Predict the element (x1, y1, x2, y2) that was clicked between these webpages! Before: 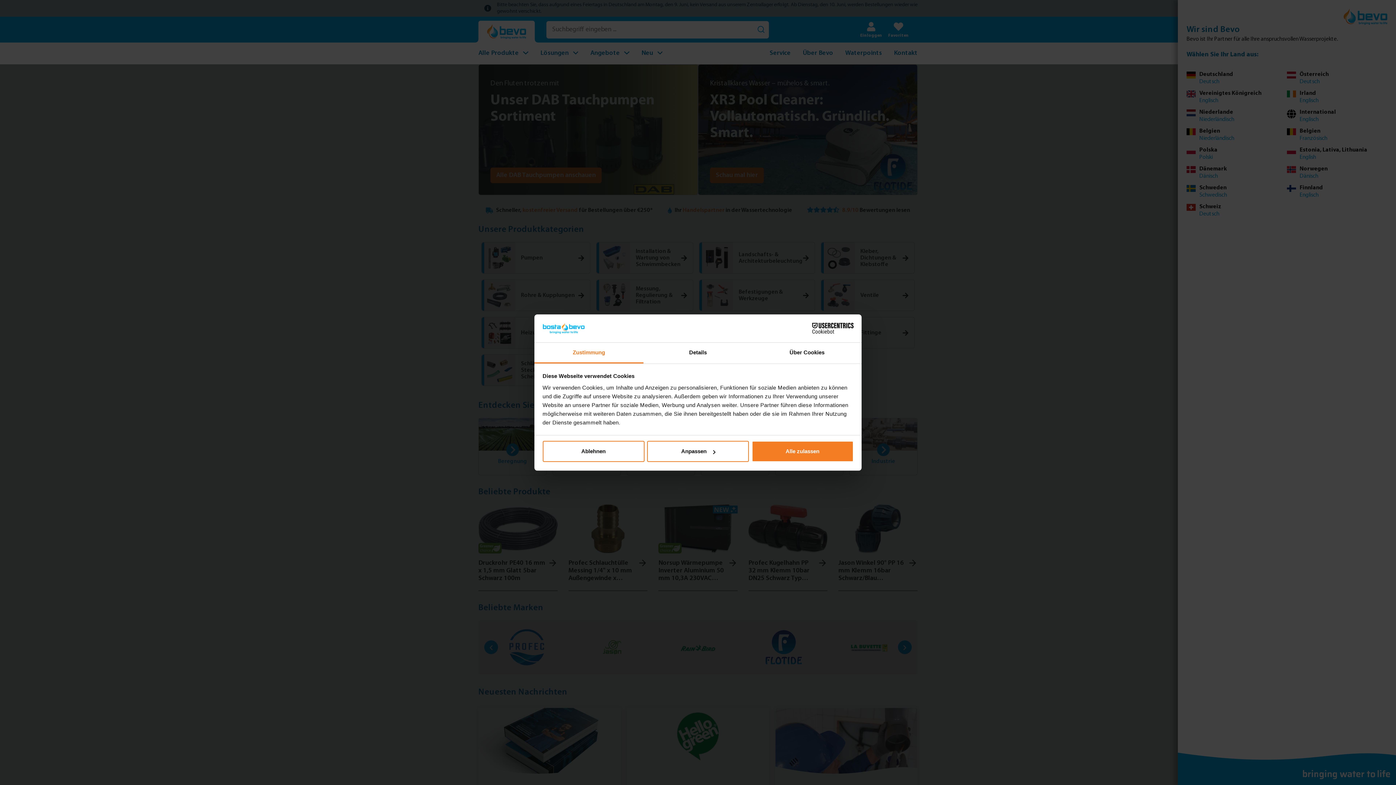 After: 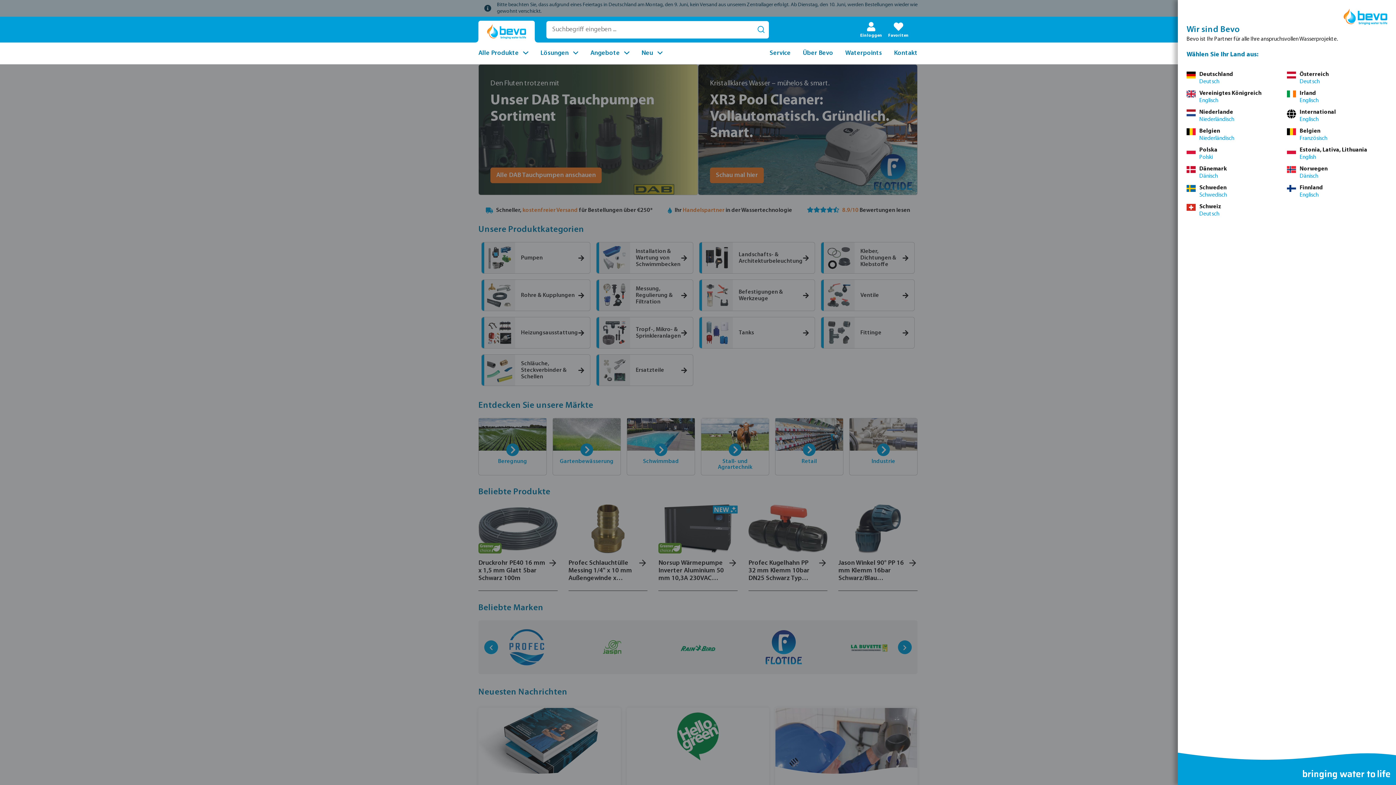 Action: bbox: (751, 441, 853, 462) label: Alle zulassen